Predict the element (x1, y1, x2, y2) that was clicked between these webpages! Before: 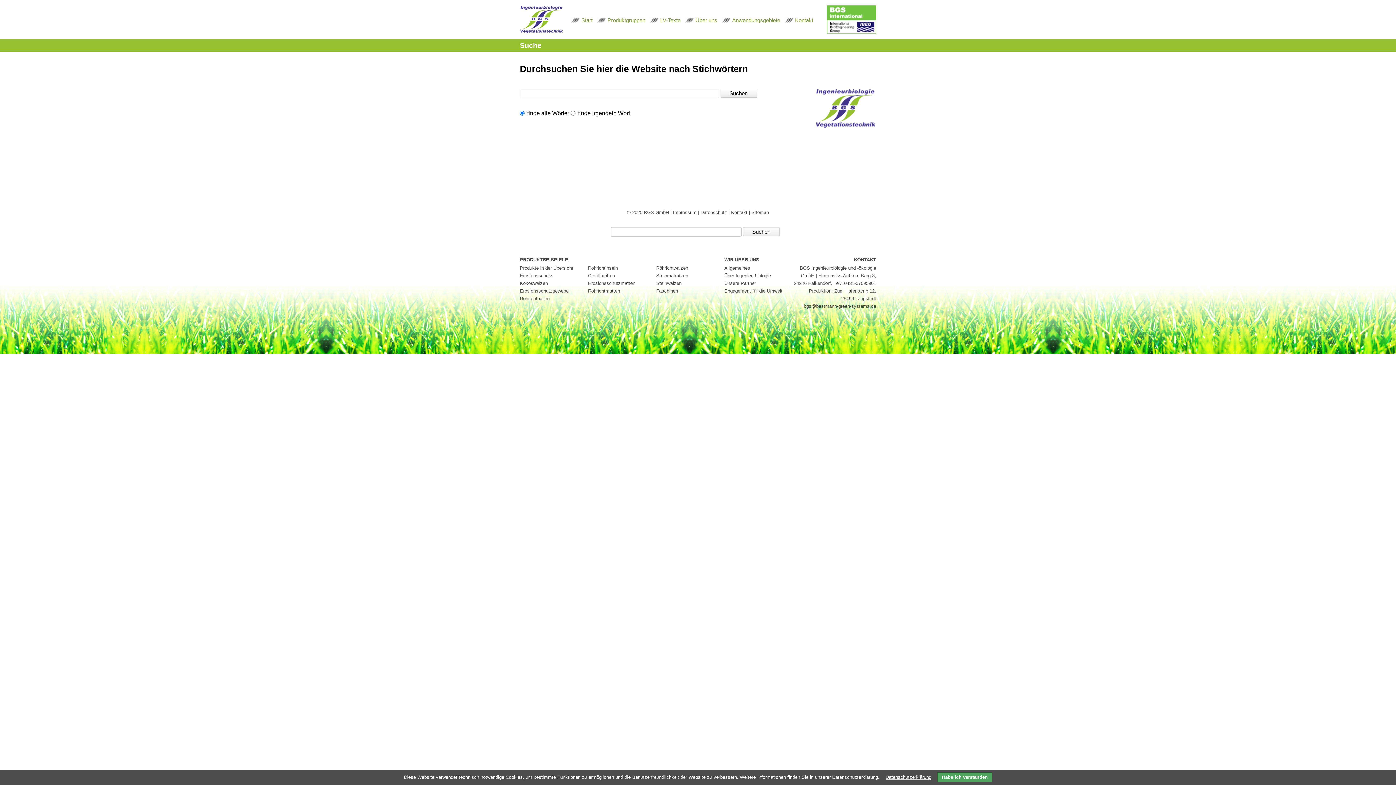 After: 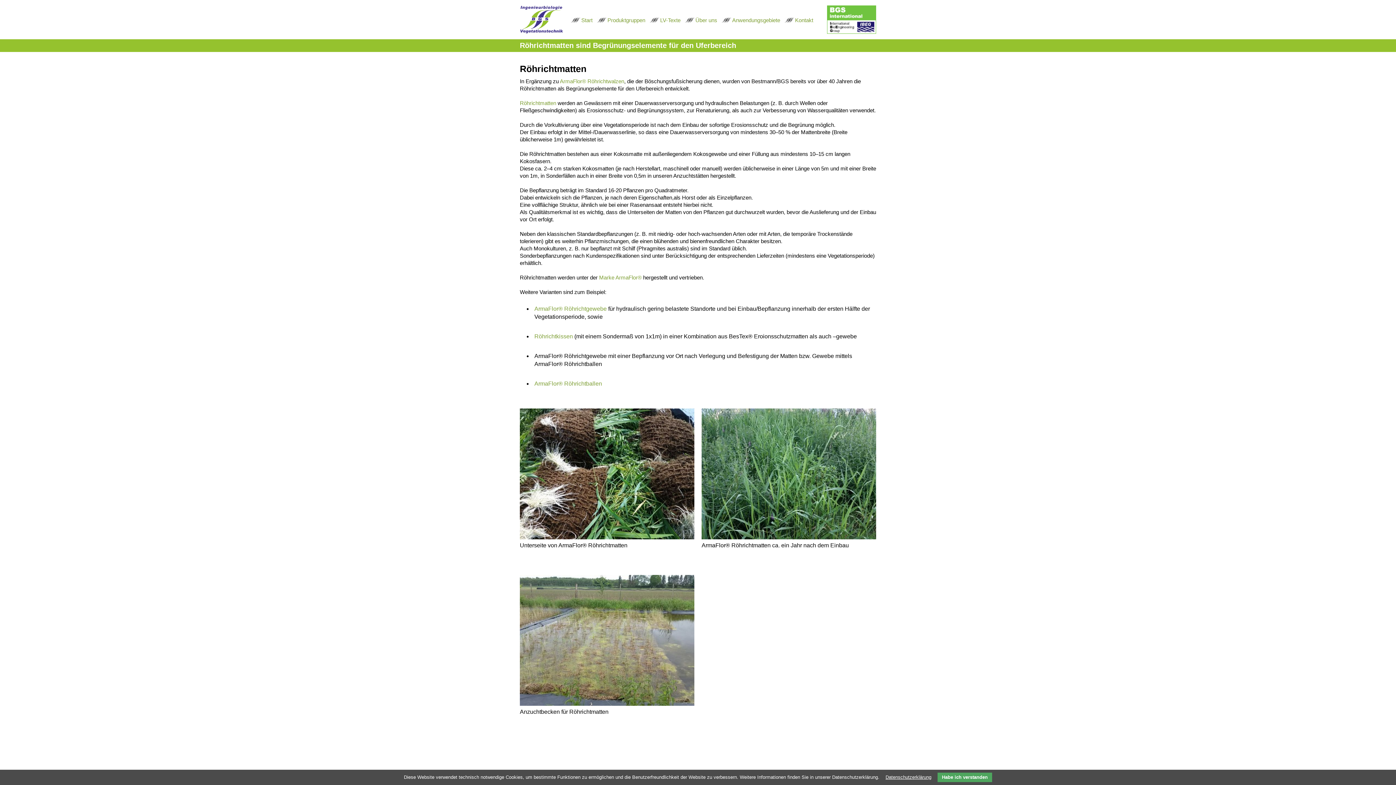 Action: label: Röhrichtmatten bbox: (588, 288, 620, 293)